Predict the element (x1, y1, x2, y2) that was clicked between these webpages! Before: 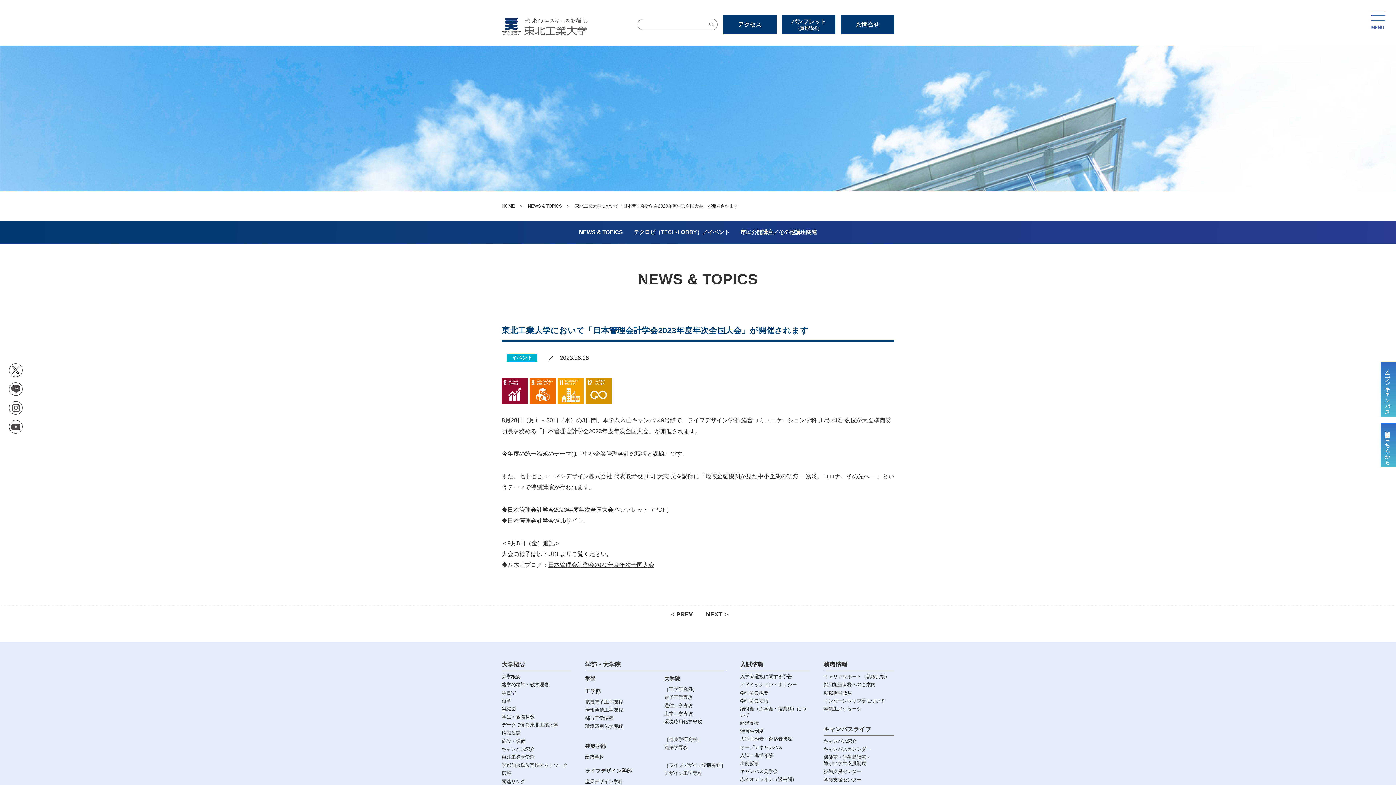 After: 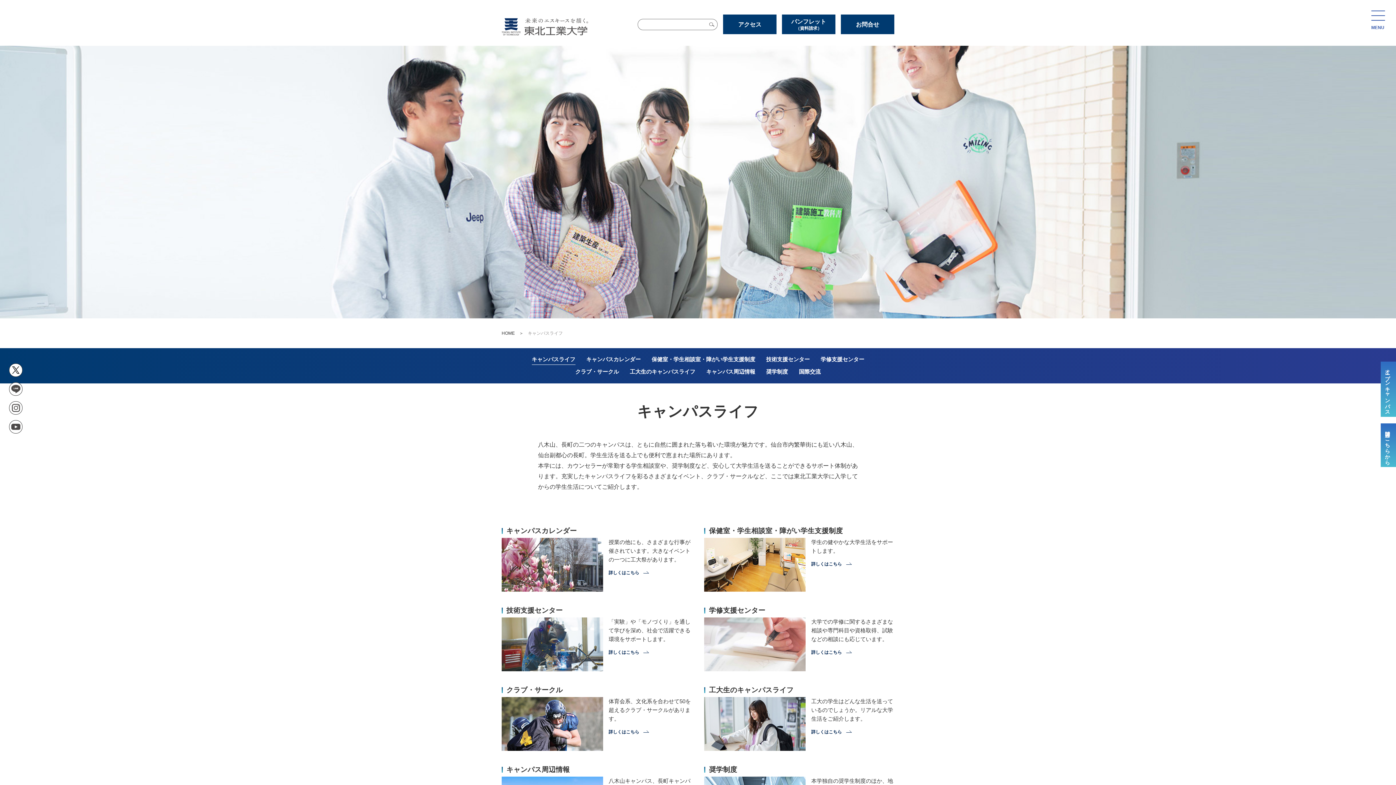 Action: label: キャンパスライフ bbox: (823, 726, 871, 732)